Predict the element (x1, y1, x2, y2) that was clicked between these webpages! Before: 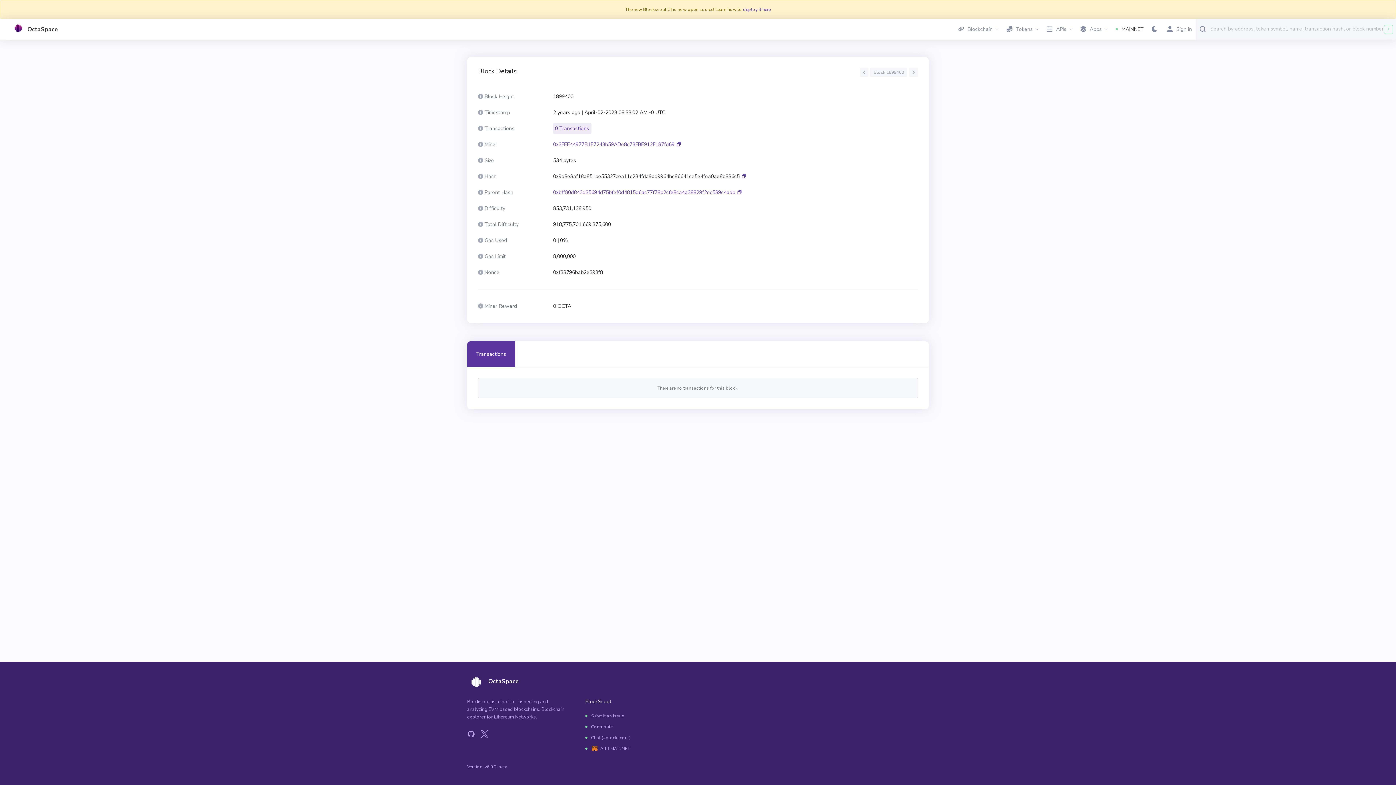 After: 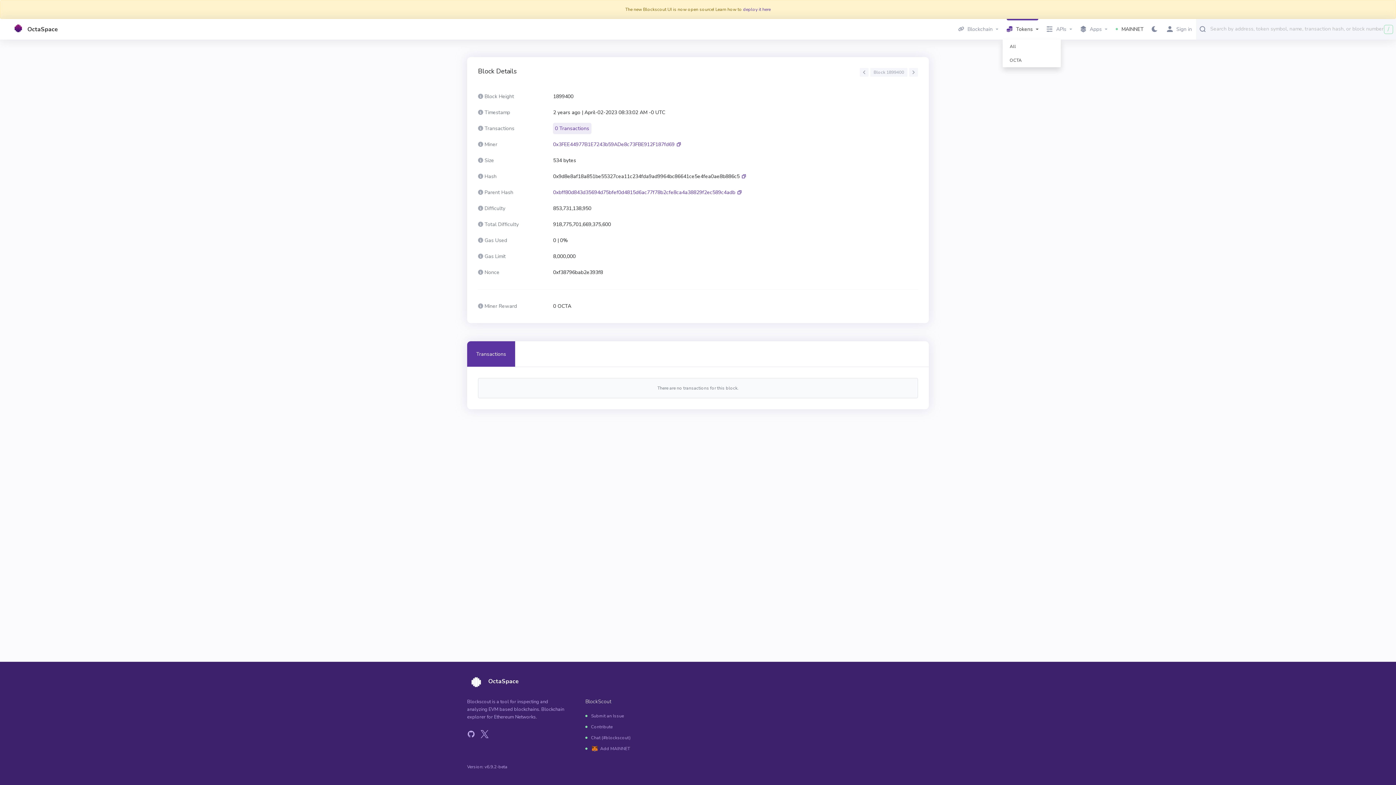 Action: label: Tokens bbox: (1002, 22, 1042, 36)